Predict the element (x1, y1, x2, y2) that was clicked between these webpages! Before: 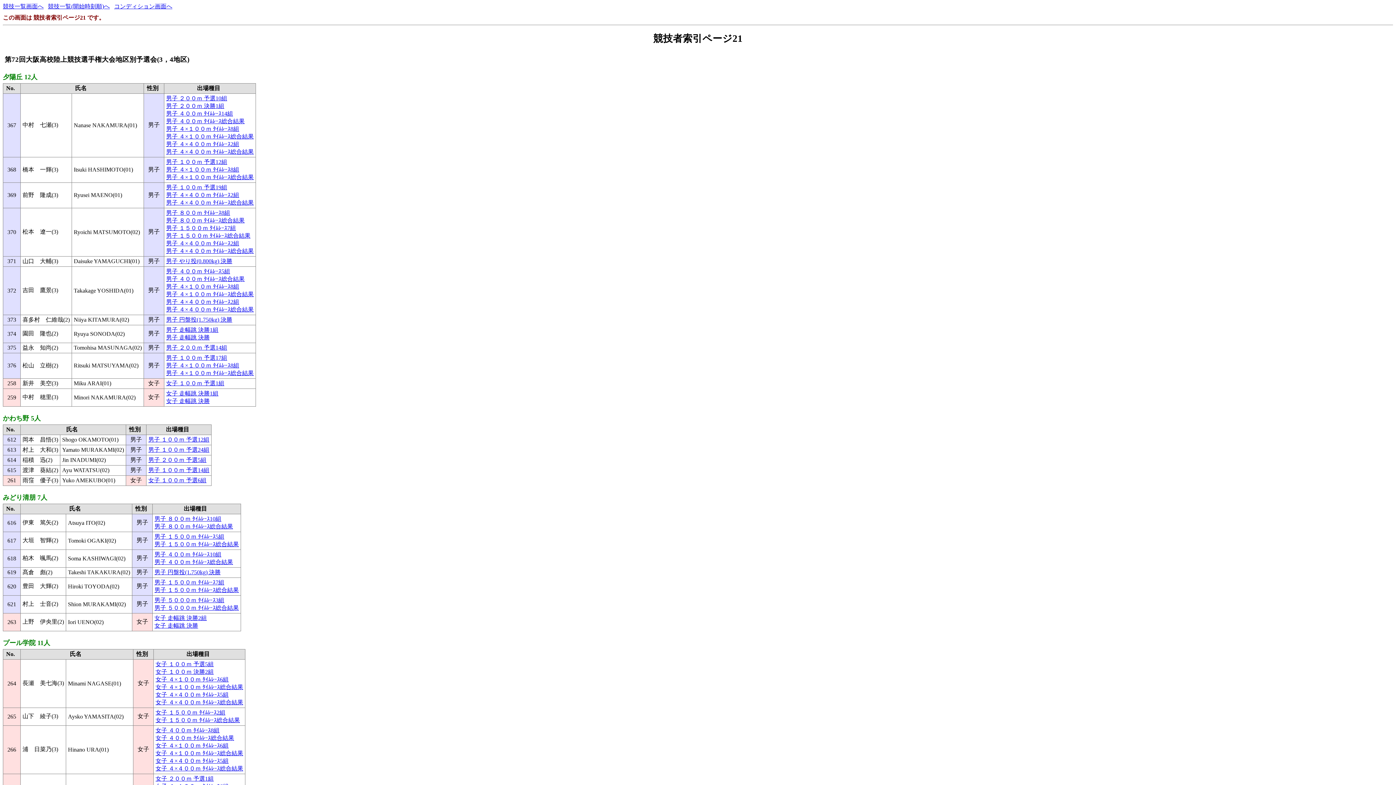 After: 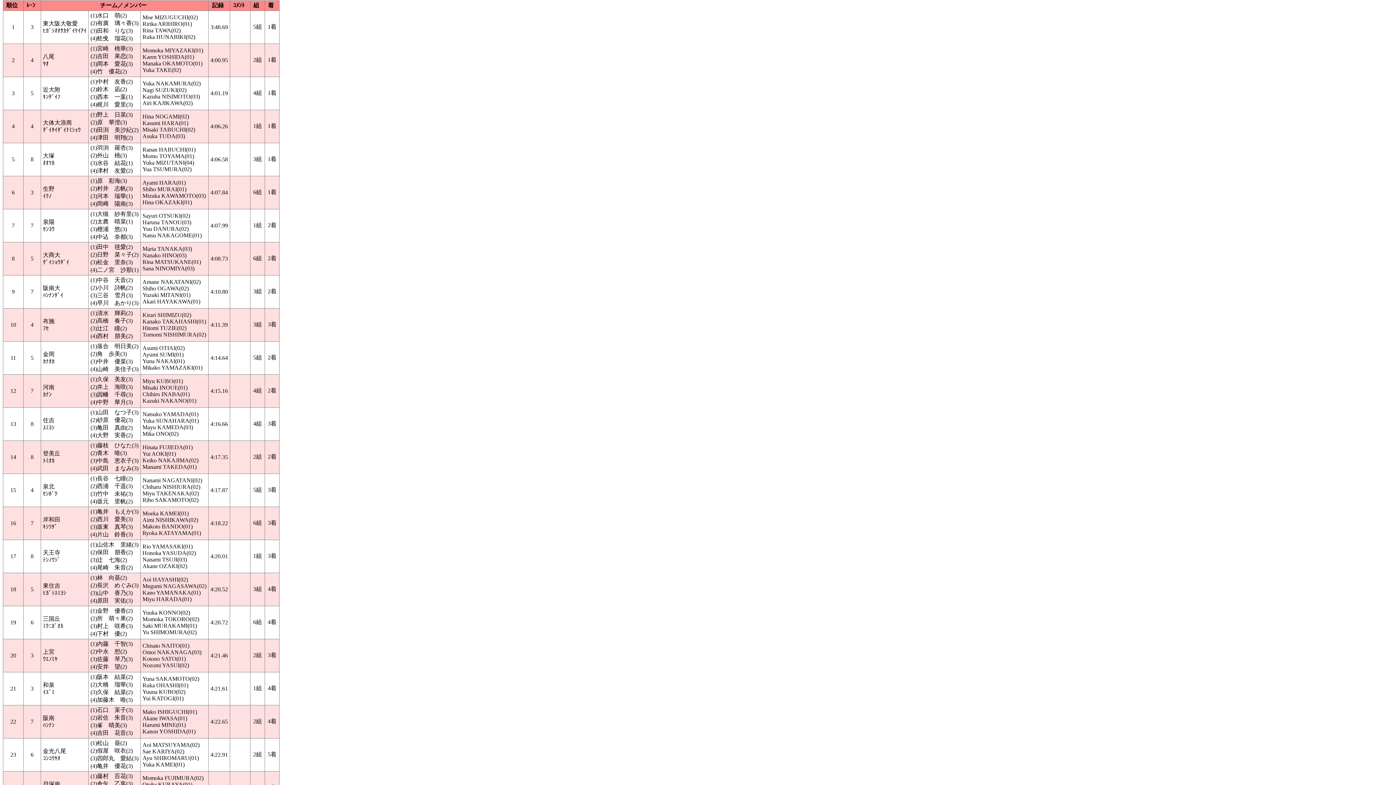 Action: label: 女子 ４×４００ｍ ﾀｲﾑﾚｰｽ総合結果 bbox: (155, 765, 243, 771)